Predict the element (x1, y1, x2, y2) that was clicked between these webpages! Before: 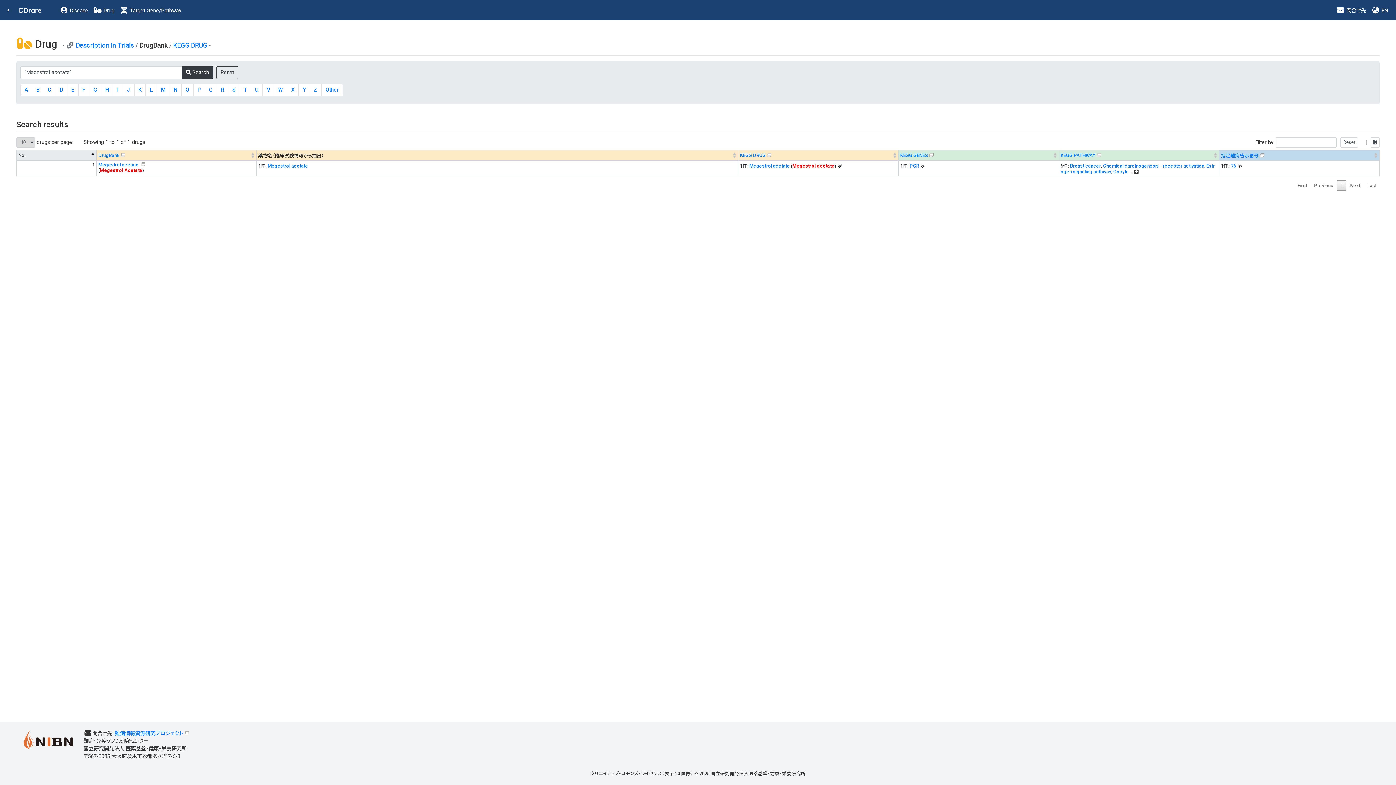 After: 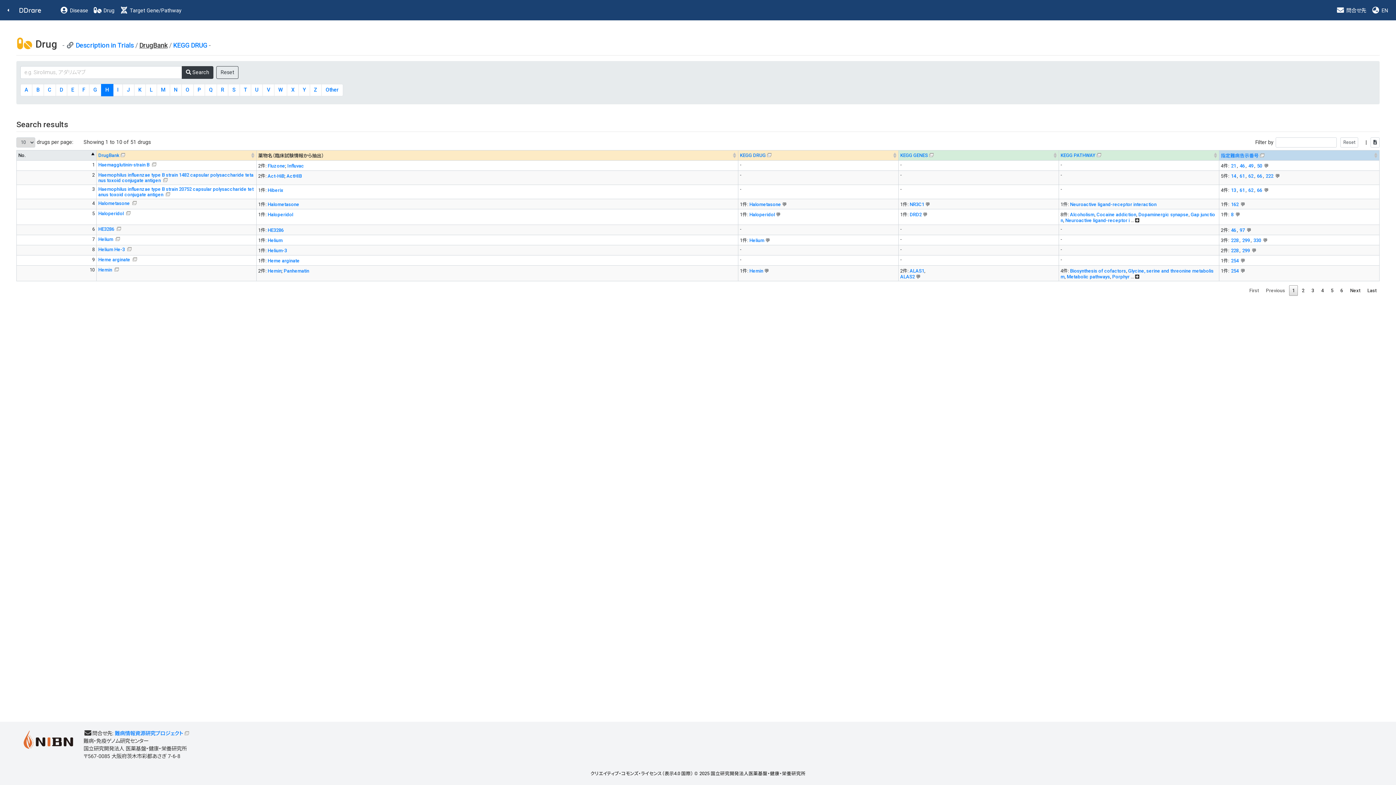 Action: label: H bbox: (101, 83, 113, 96)